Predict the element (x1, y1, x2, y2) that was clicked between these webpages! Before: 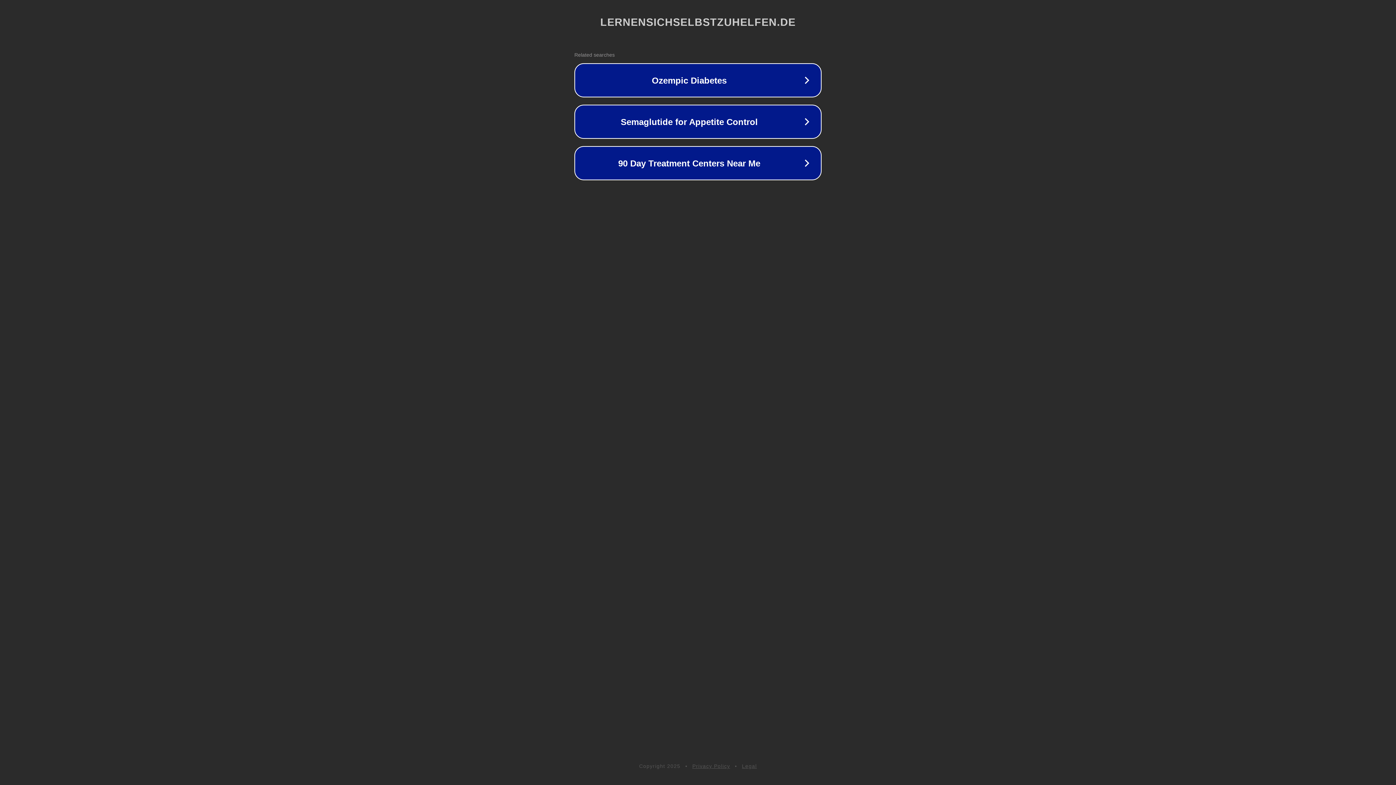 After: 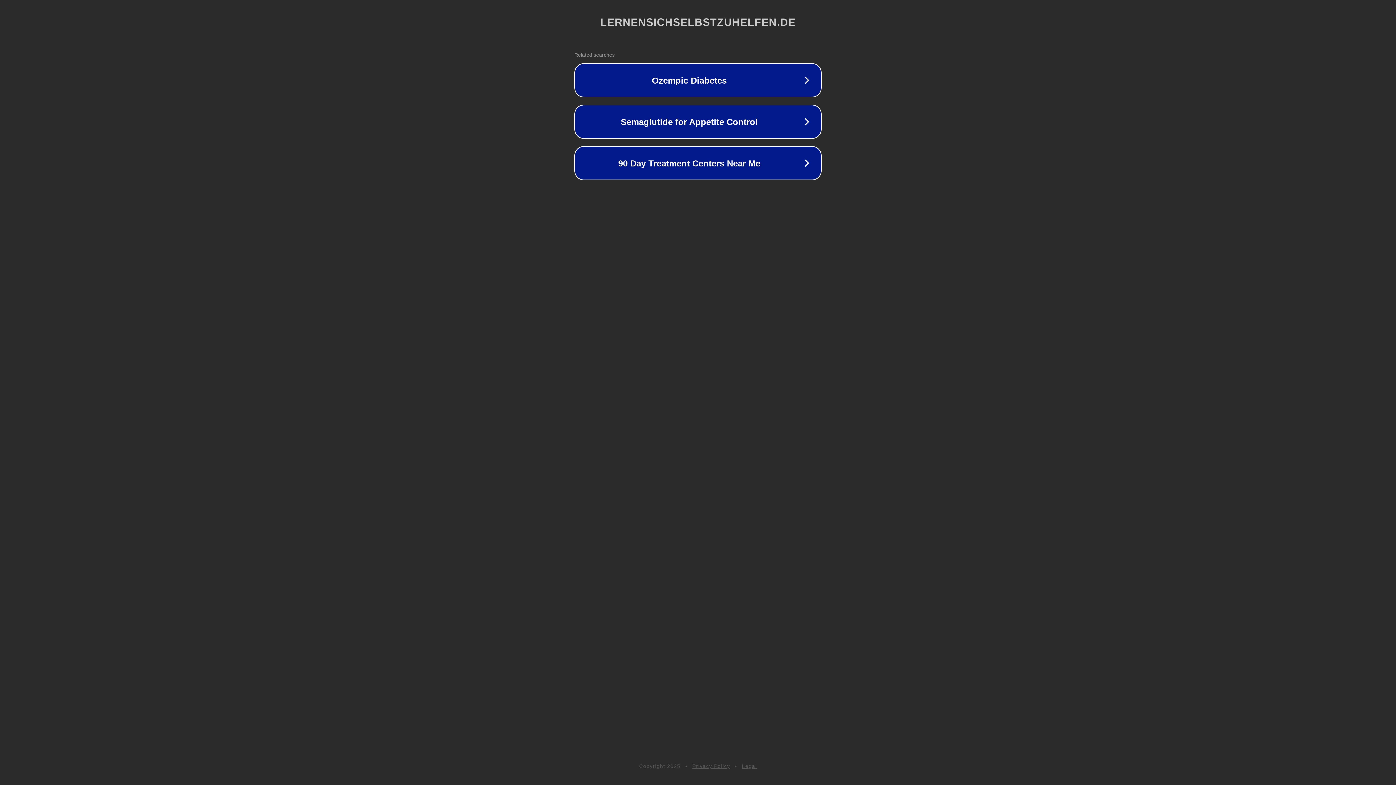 Action: label: Legal bbox: (742, 763, 757, 769)